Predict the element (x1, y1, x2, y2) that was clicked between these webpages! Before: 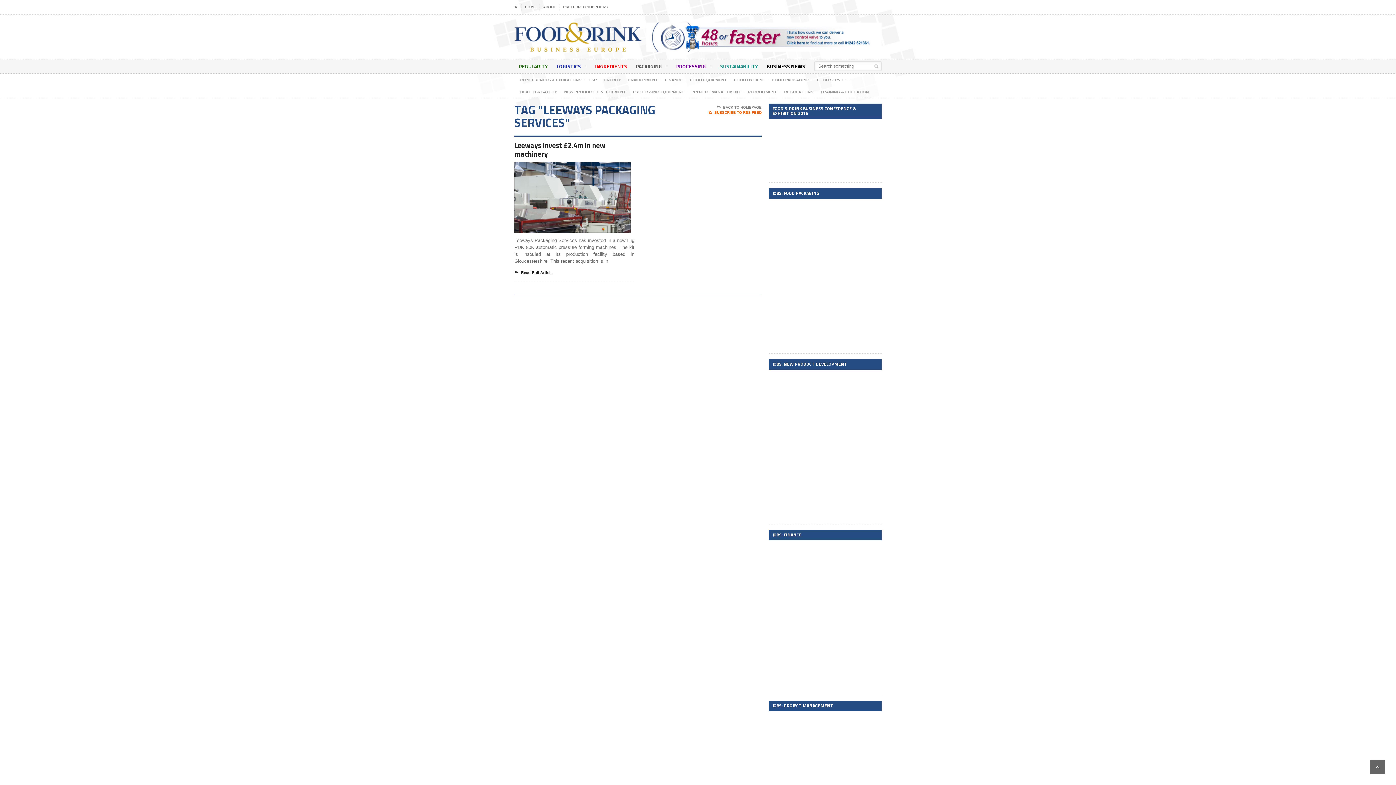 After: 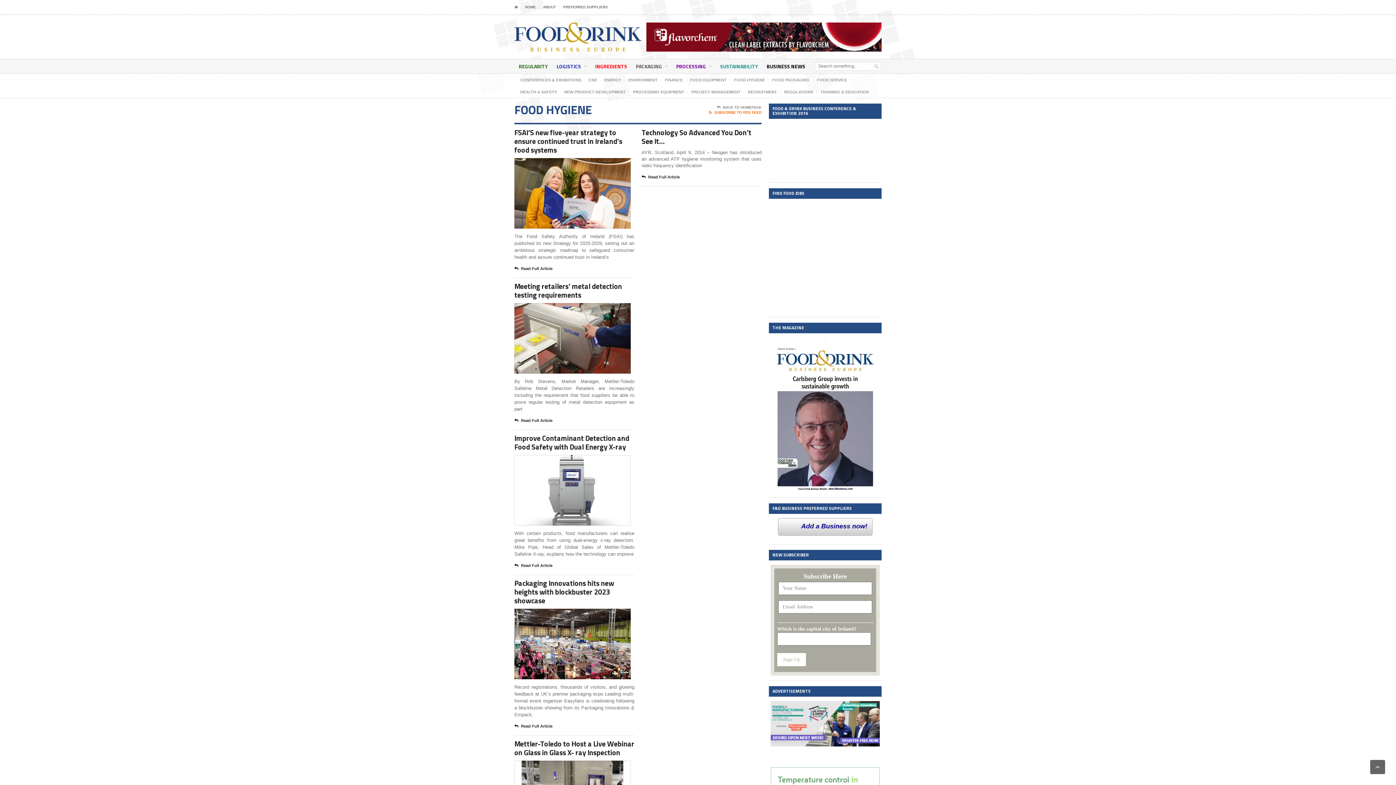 Action: bbox: (734, 76, 765, 83) label: FOOD HYGIENE